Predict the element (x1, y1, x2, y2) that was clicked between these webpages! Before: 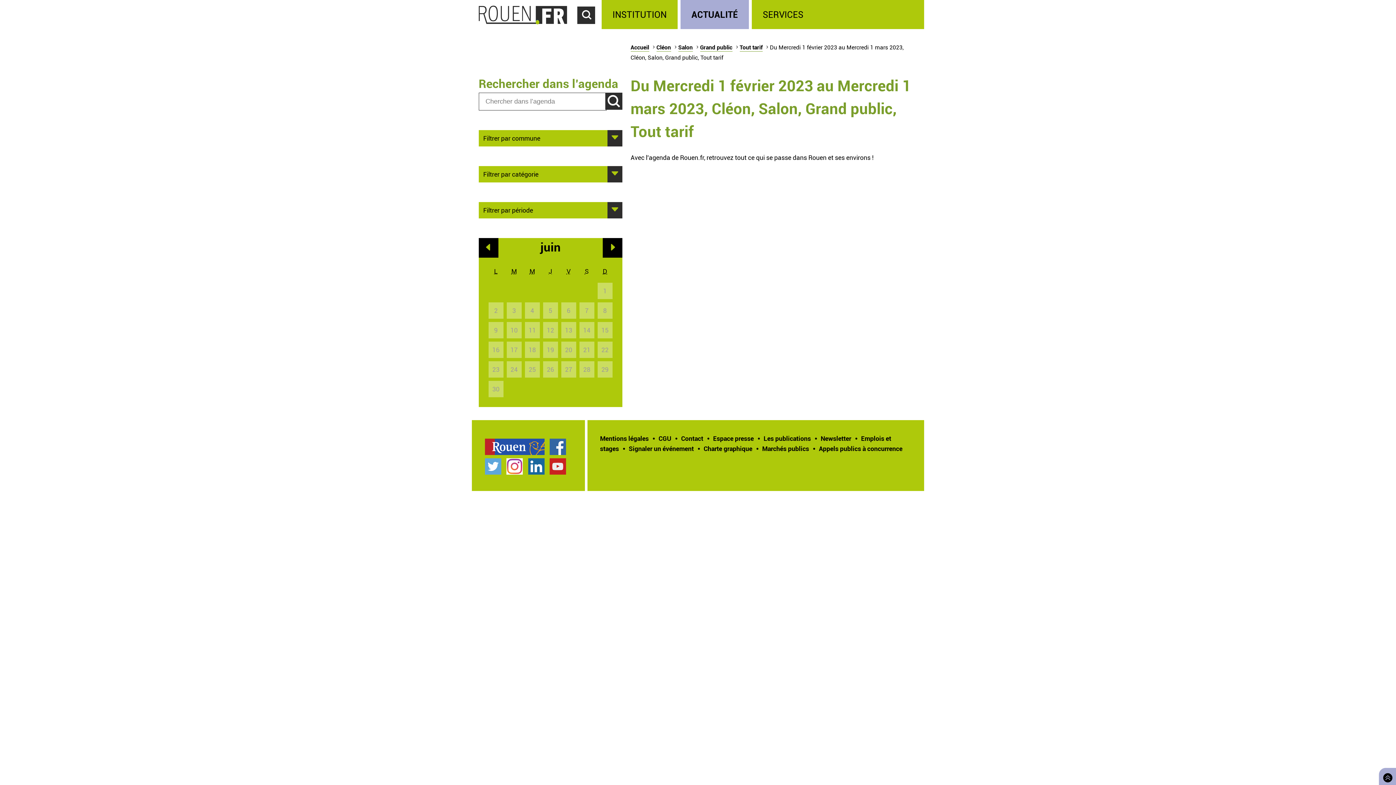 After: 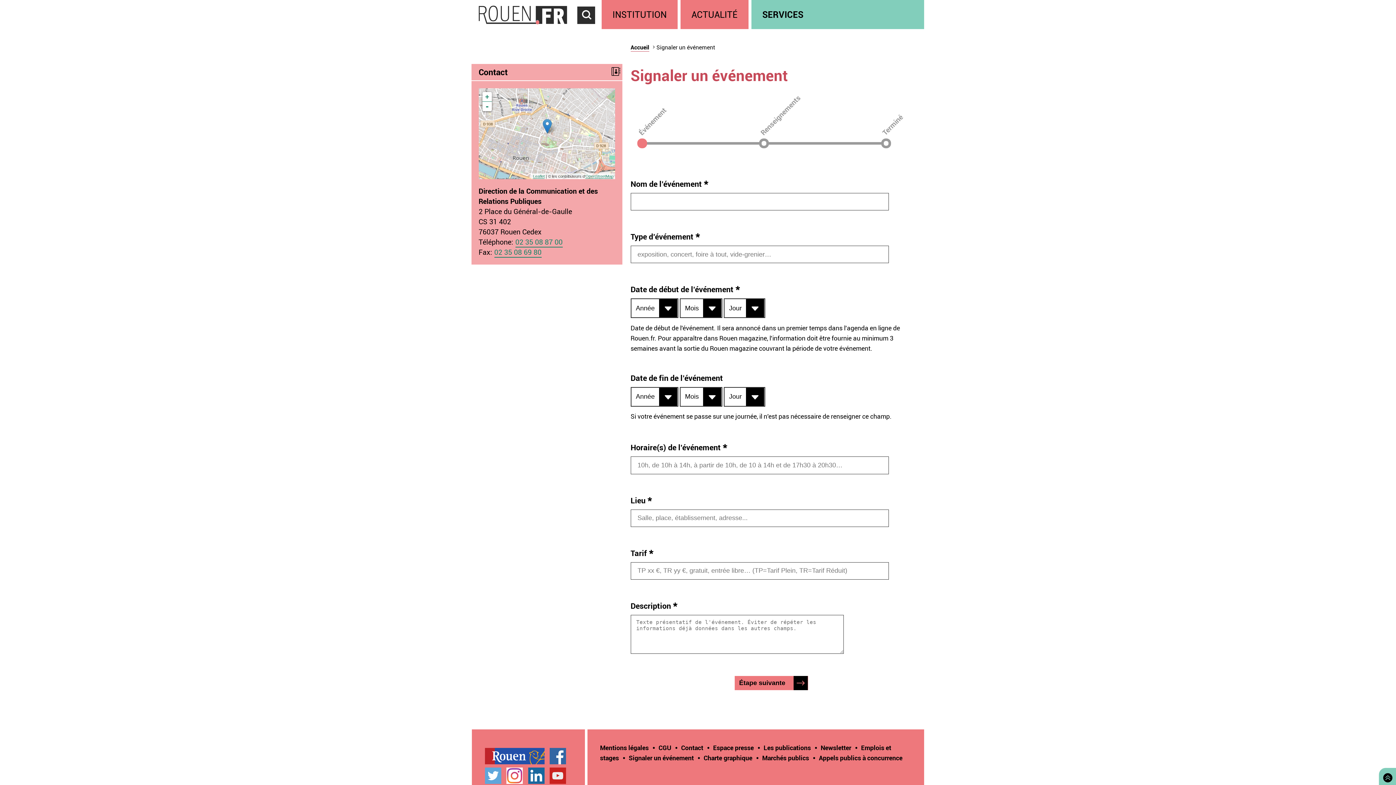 Action: bbox: (628, 444, 693, 452) label: Signaler un événement